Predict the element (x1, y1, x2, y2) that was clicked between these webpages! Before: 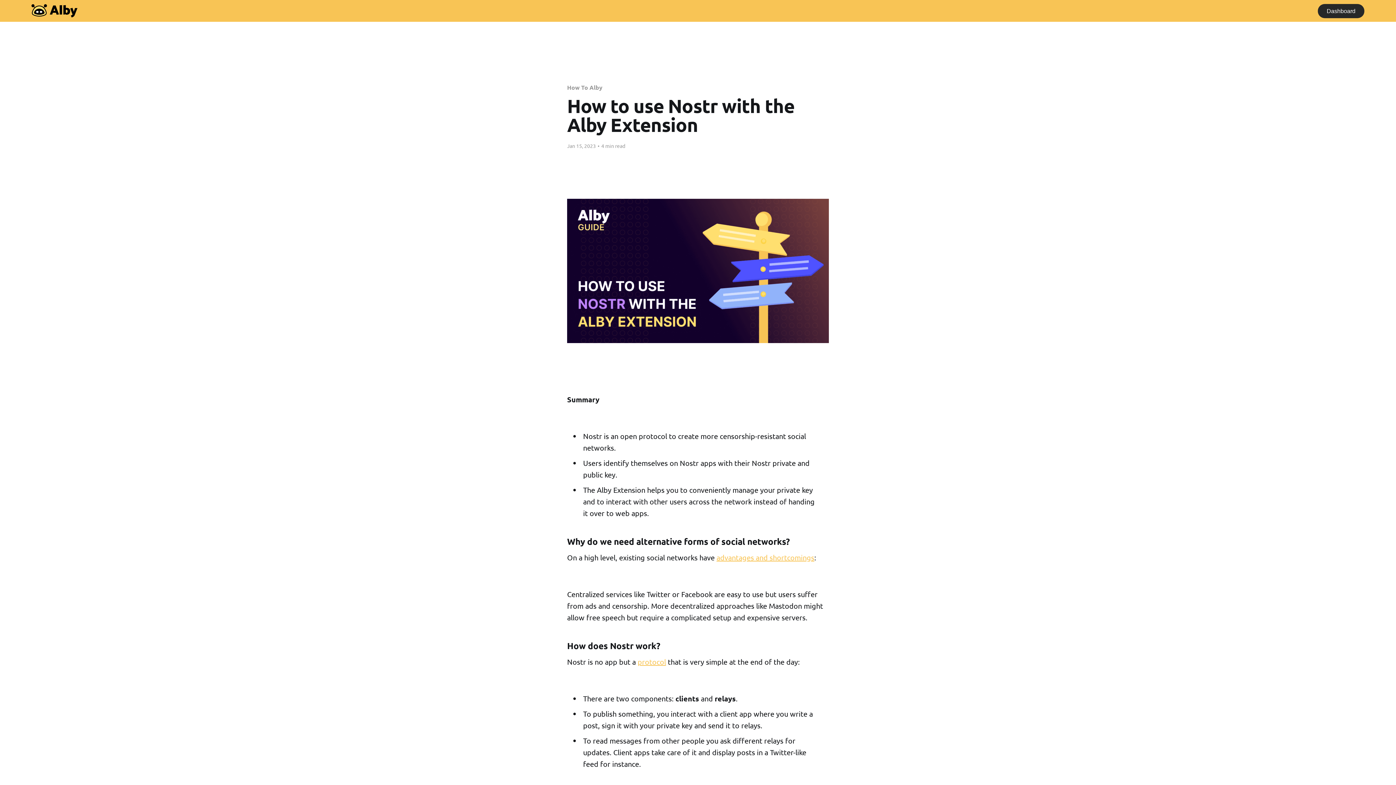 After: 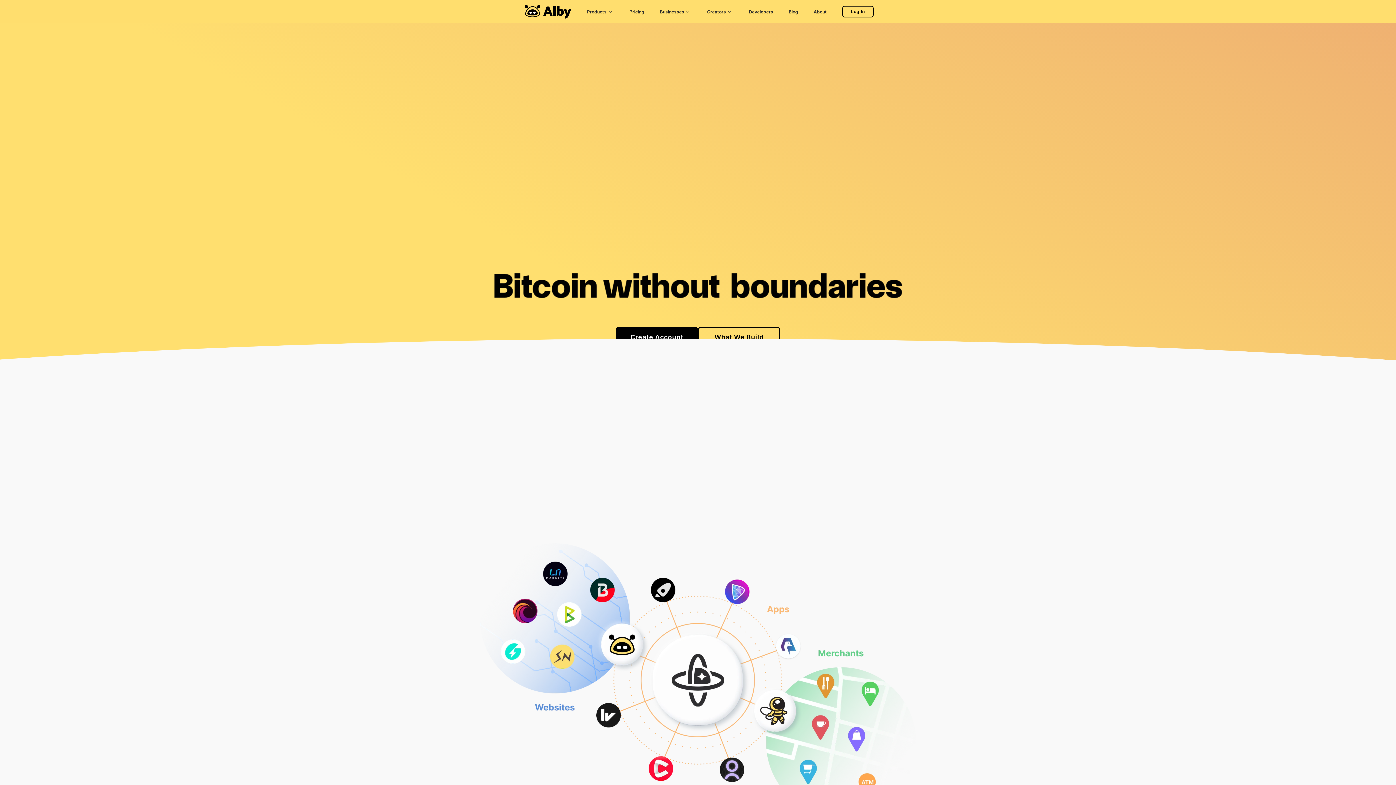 Action: bbox: (29, 0, 77, 21)